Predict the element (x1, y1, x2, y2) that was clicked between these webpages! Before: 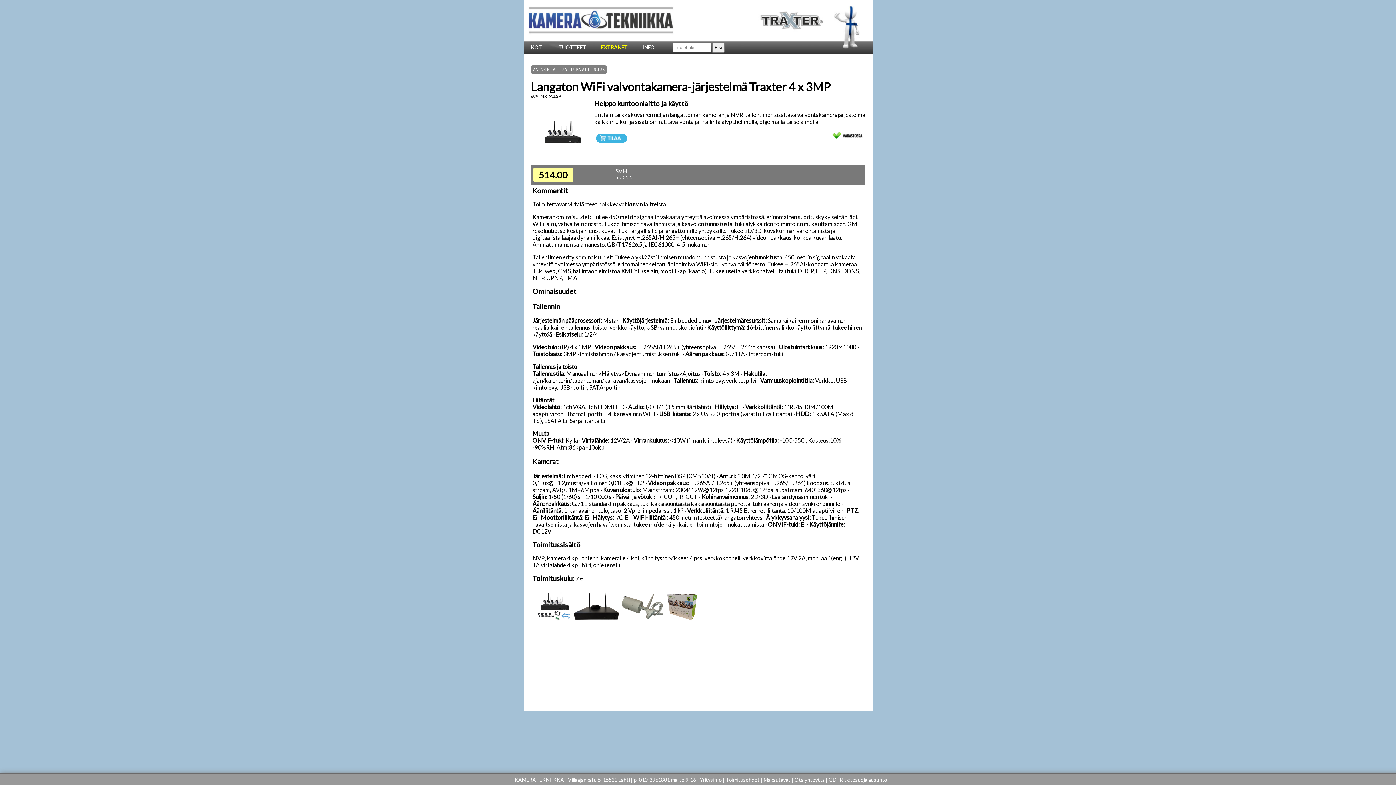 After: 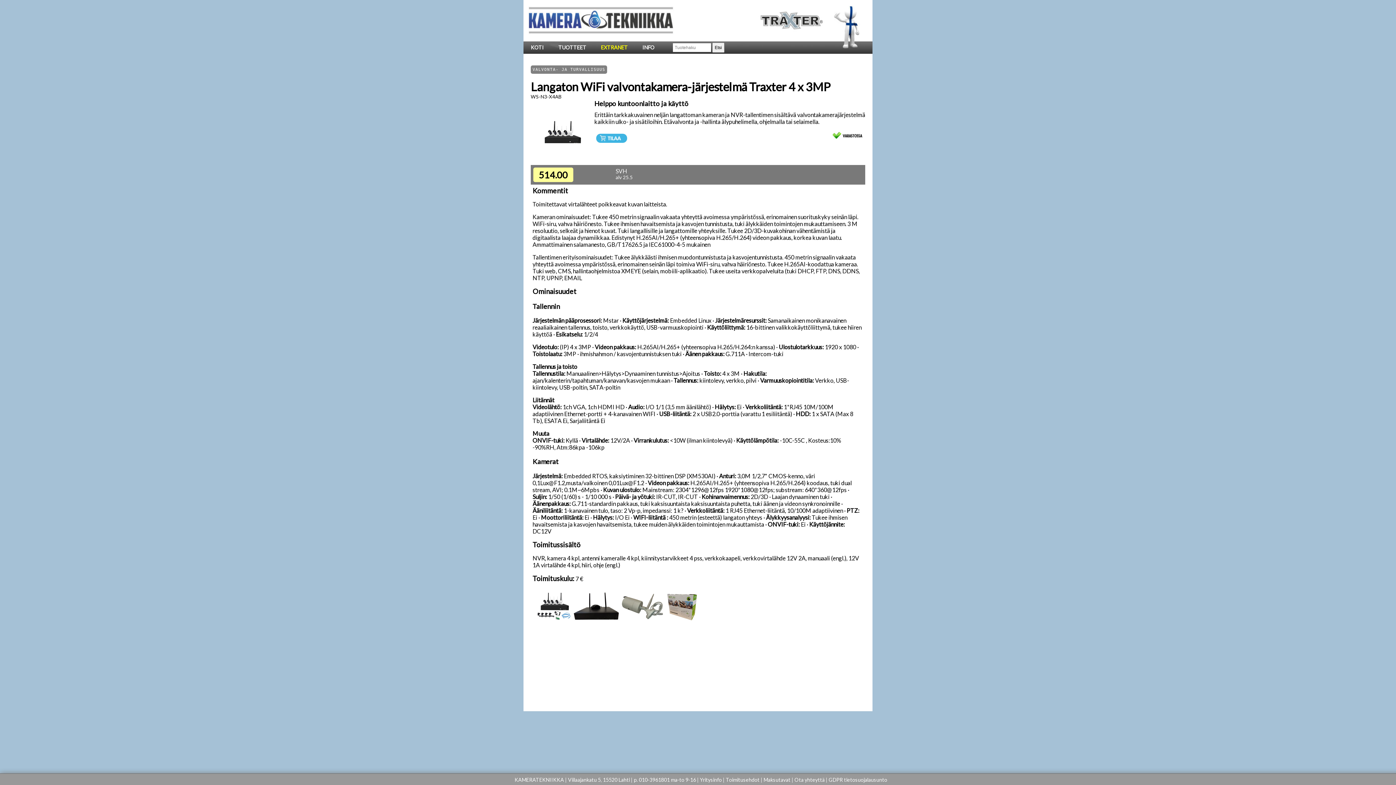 Action: bbox: (828, 777, 887, 783) label: GDPR tietosuojalausunto